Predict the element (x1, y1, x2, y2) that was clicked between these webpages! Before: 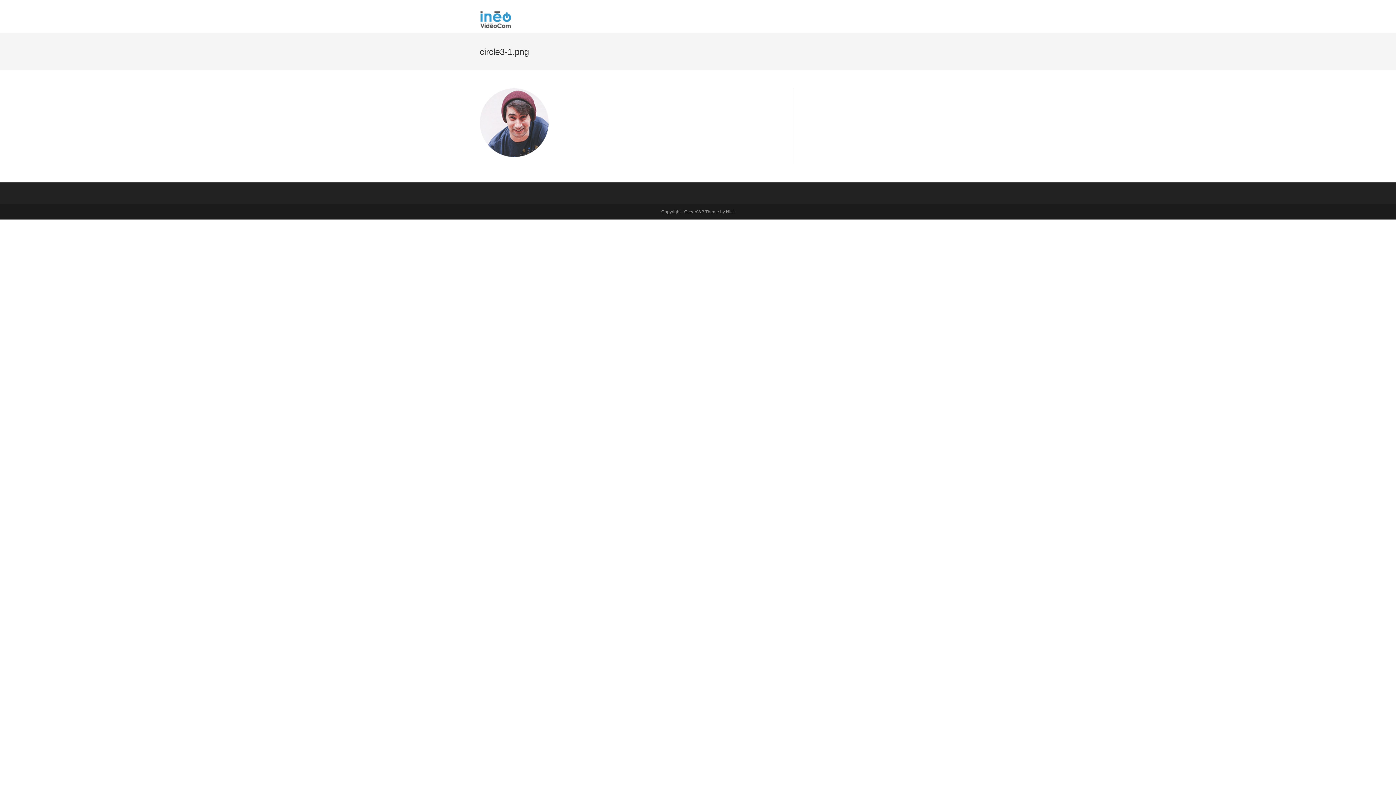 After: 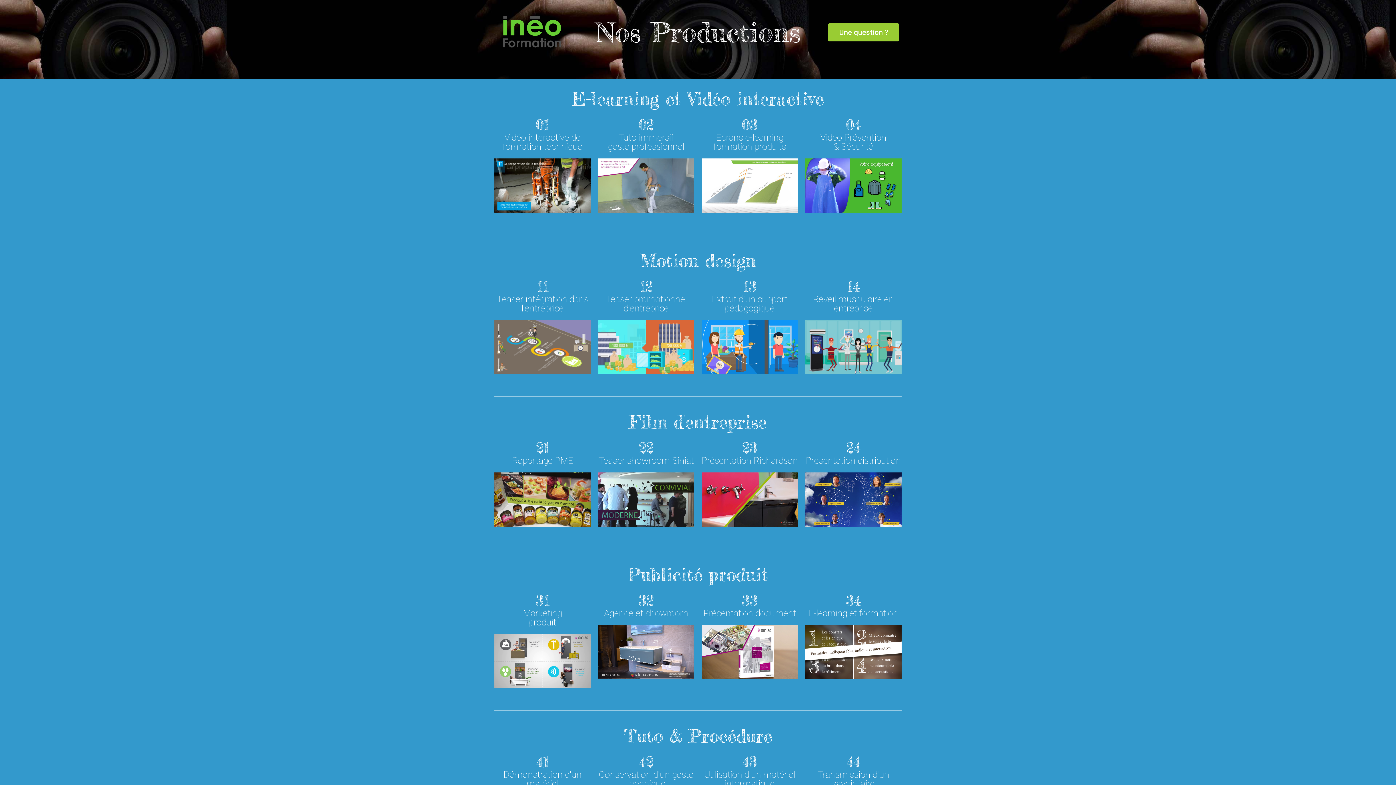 Action: bbox: (480, 16, 511, 22)